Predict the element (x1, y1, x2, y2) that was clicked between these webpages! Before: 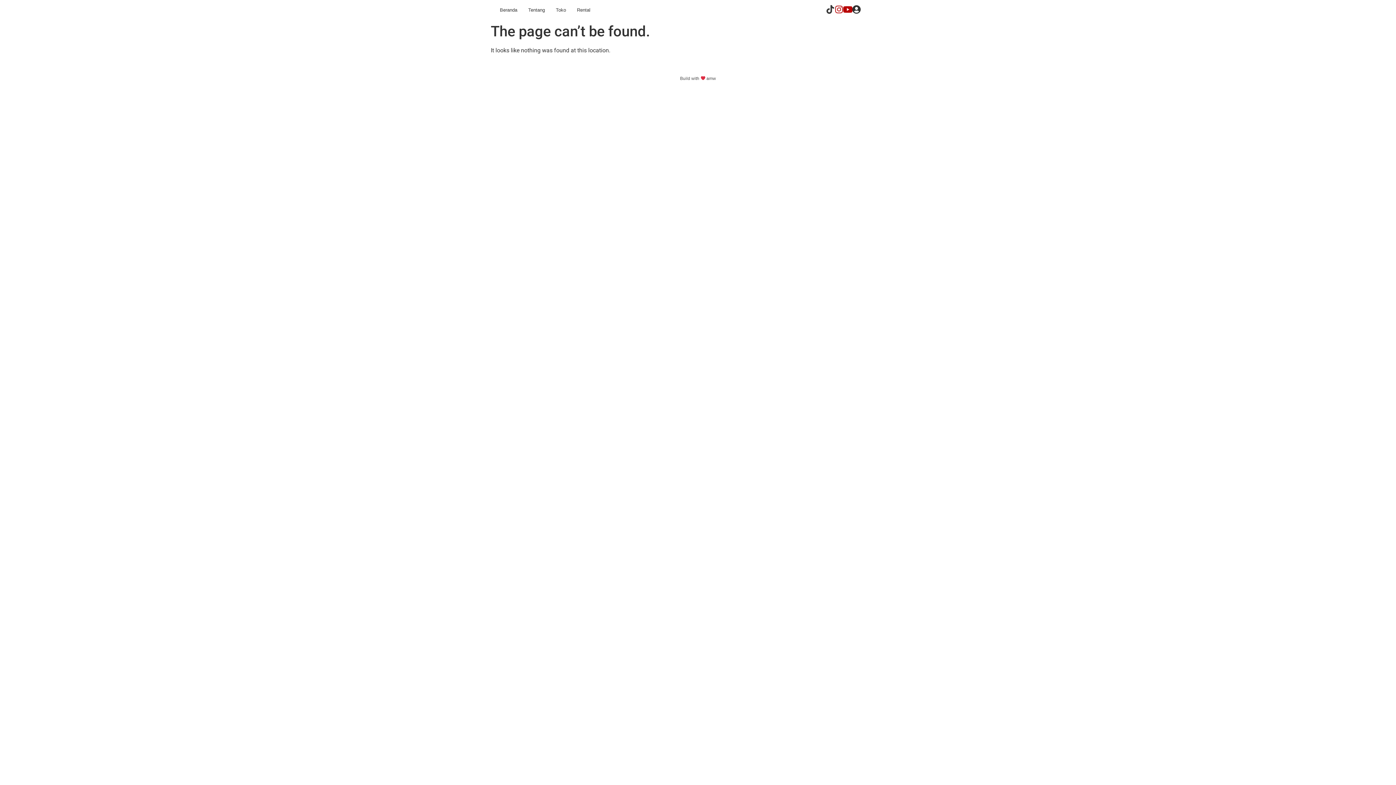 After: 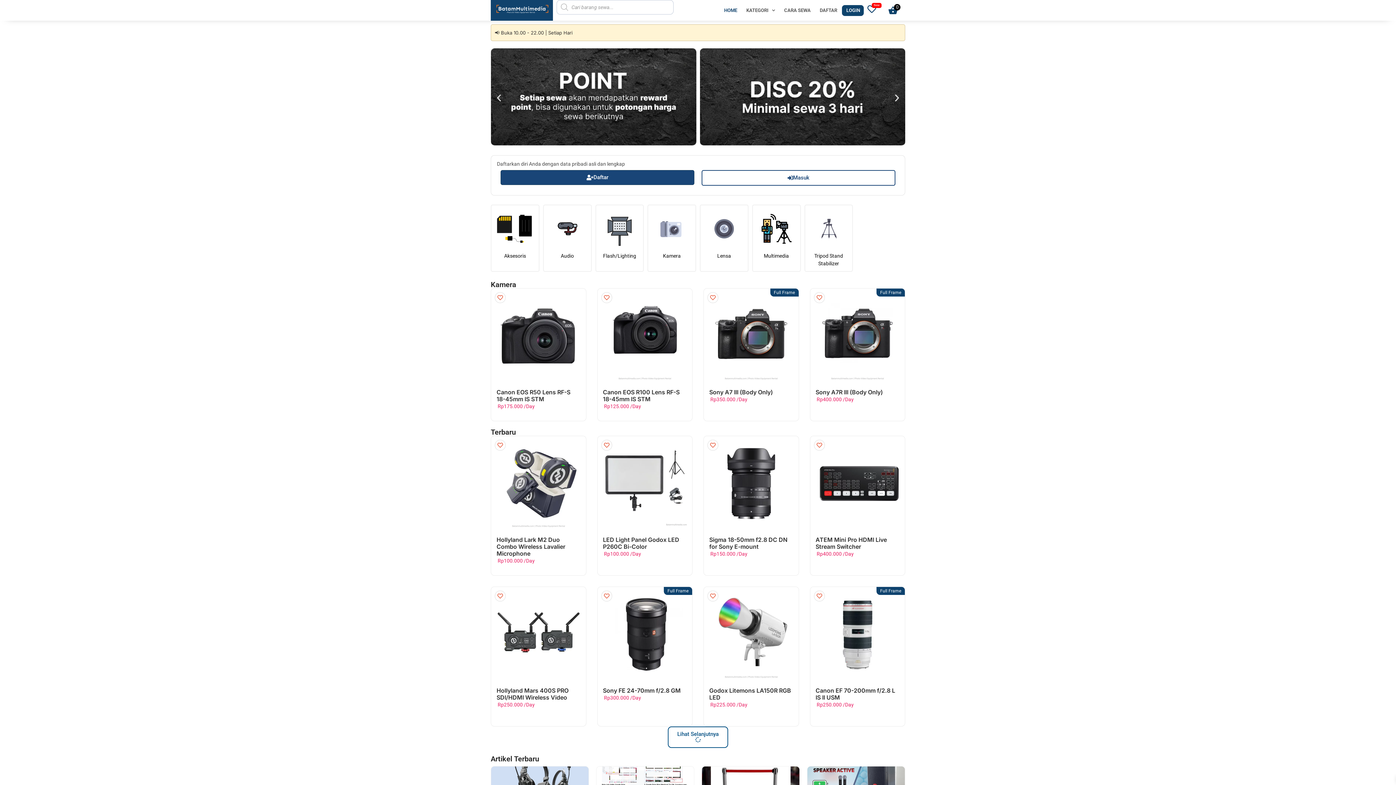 Action: label: Rental bbox: (571, 3, 596, 16)